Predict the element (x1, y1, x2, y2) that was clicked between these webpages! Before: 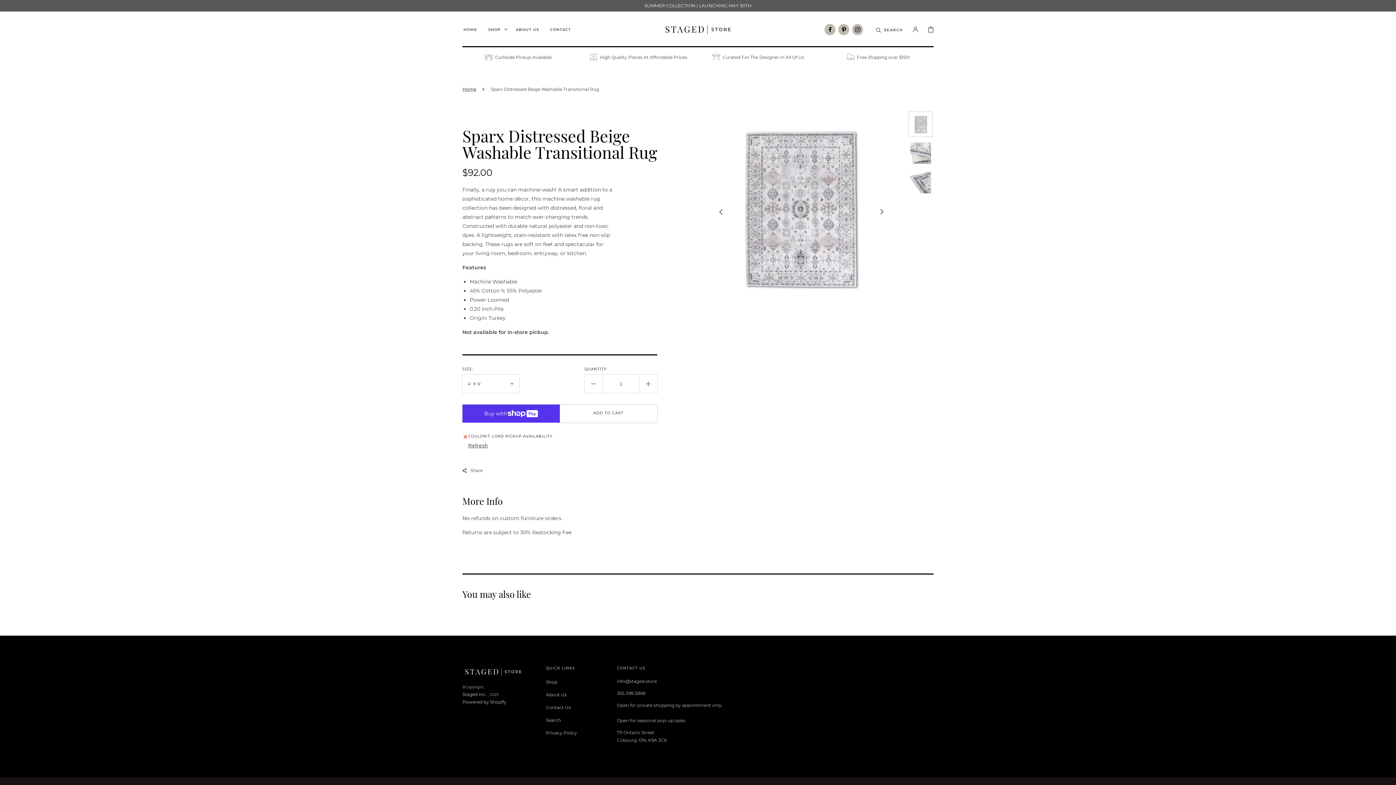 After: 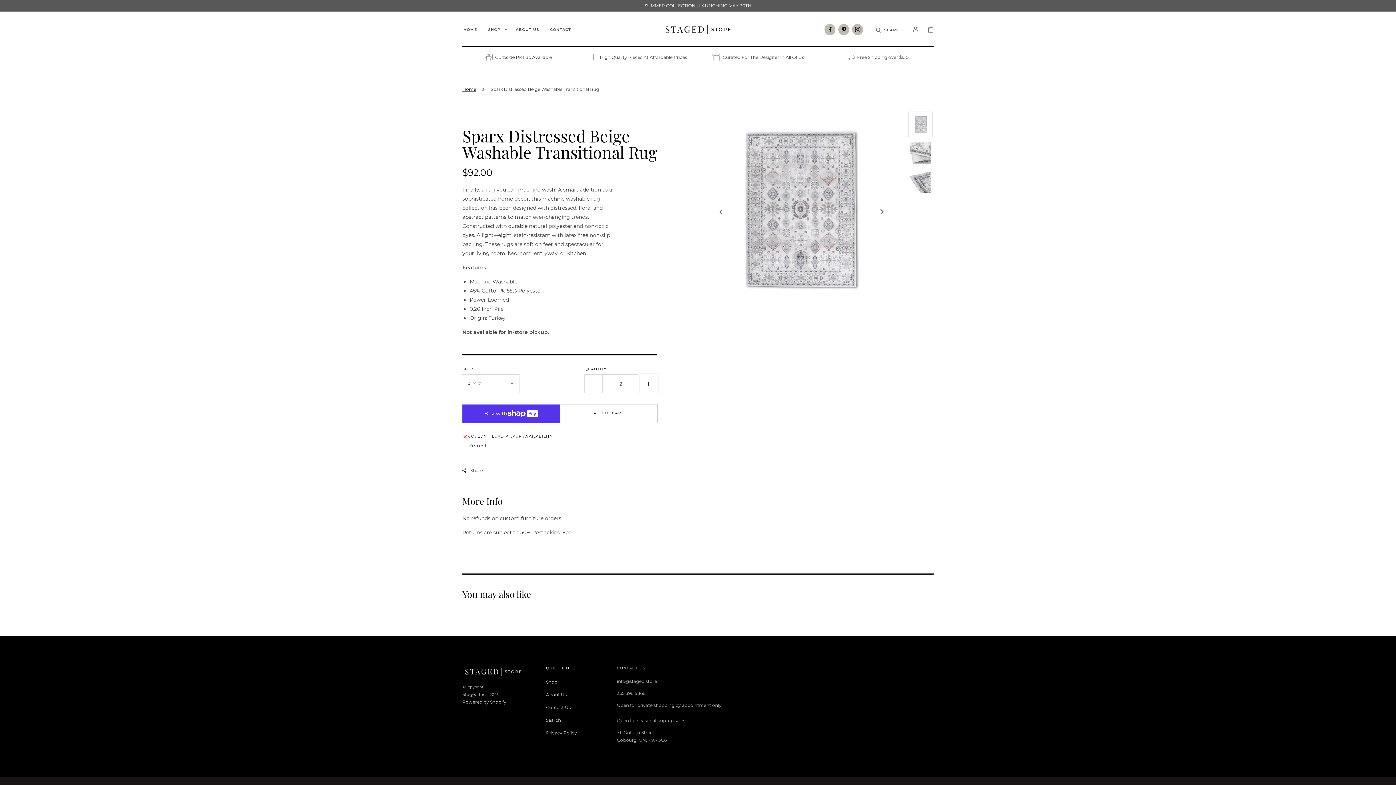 Action: label: Increase quantity for Sparx Distressed Beige Washable Transitional Rug bbox: (639, 374, 657, 393)